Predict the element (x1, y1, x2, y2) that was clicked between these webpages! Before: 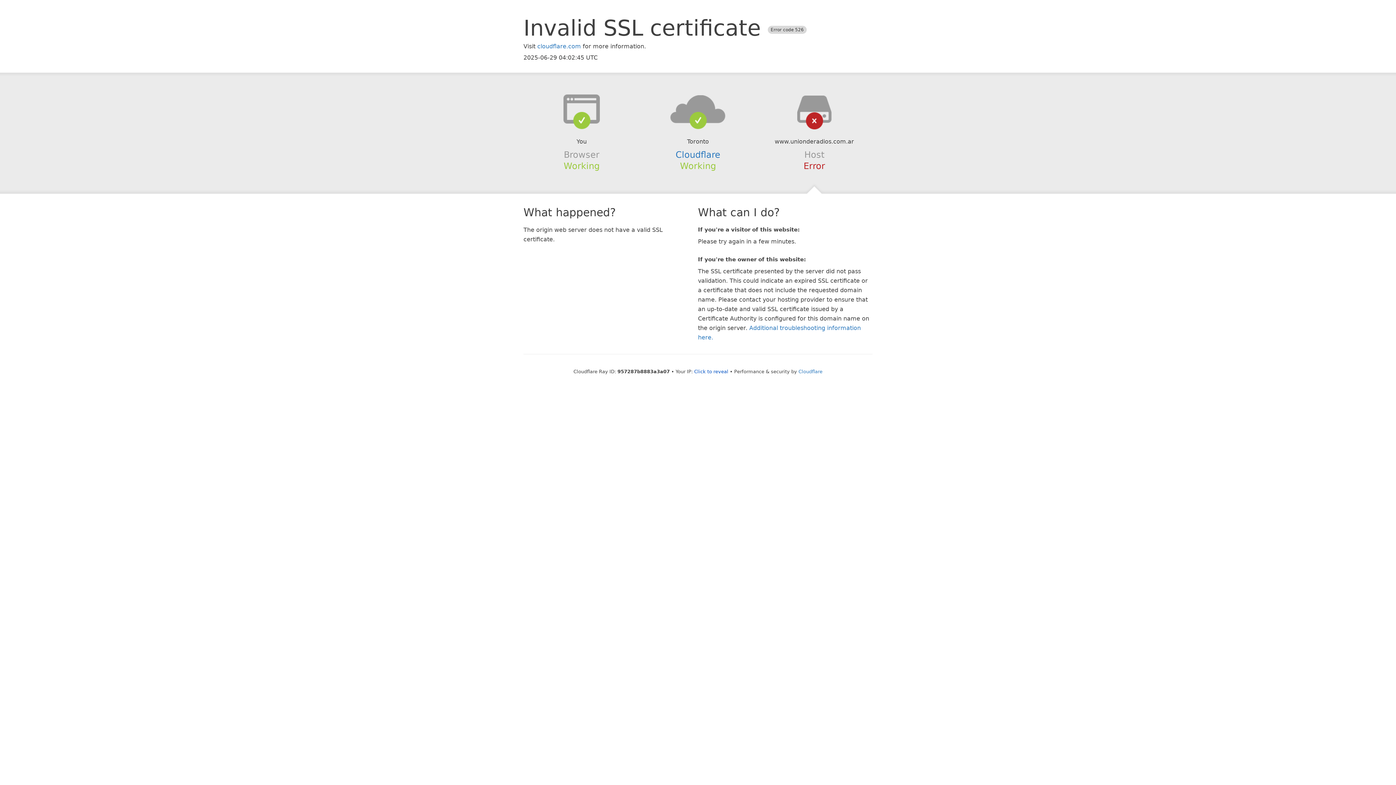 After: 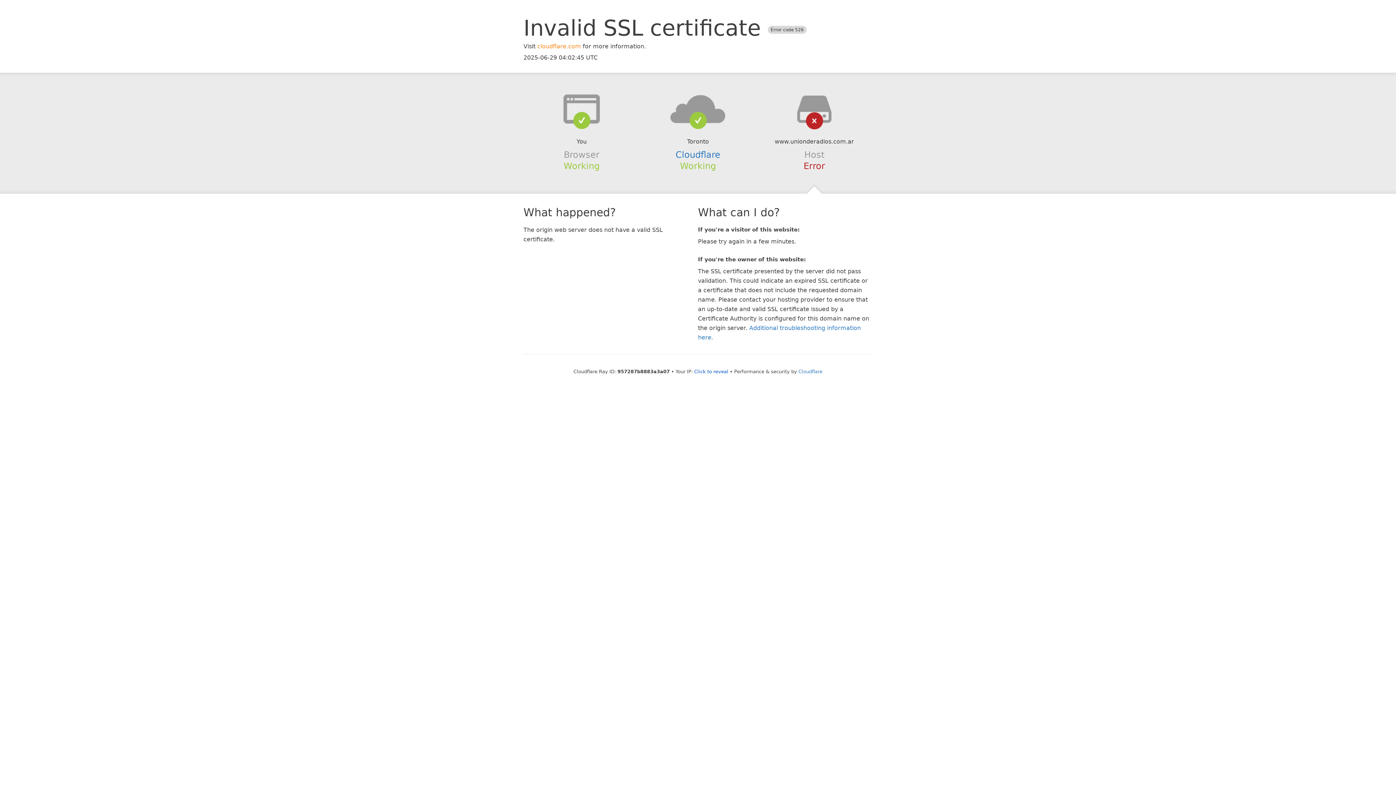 Action: label: cloudflare.com bbox: (537, 42, 581, 49)